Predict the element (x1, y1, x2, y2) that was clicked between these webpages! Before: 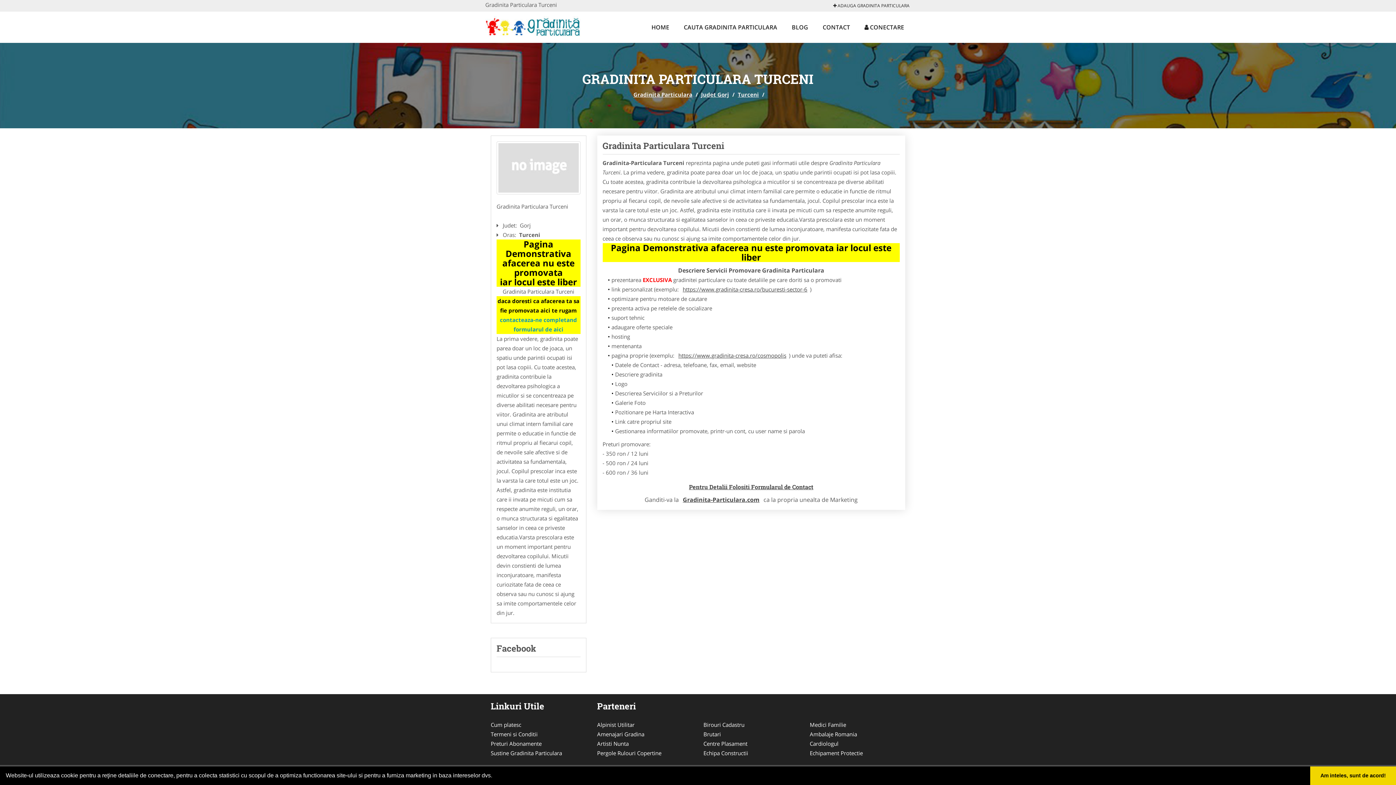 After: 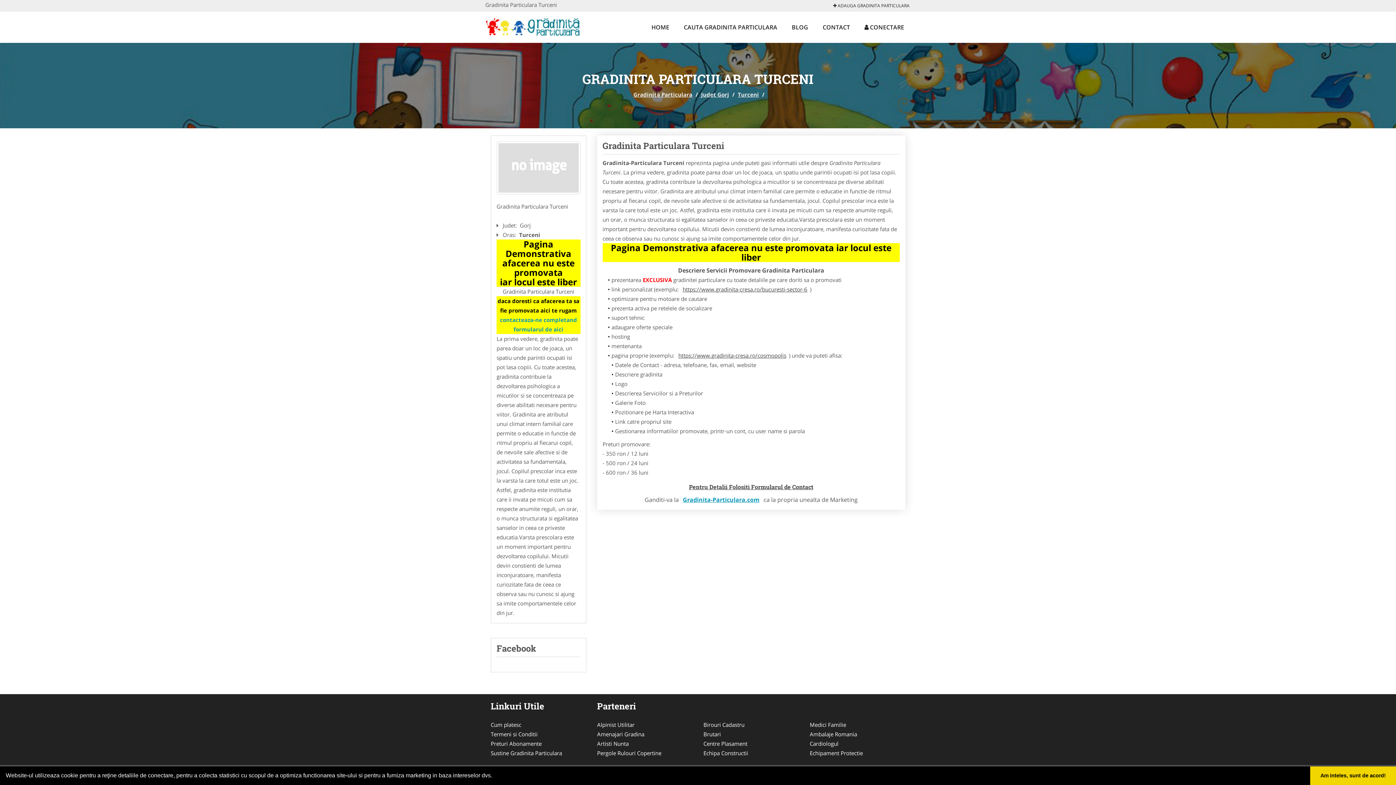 Action: bbox: (680, 493, 762, 506) label: Gradinita-Particulara.com